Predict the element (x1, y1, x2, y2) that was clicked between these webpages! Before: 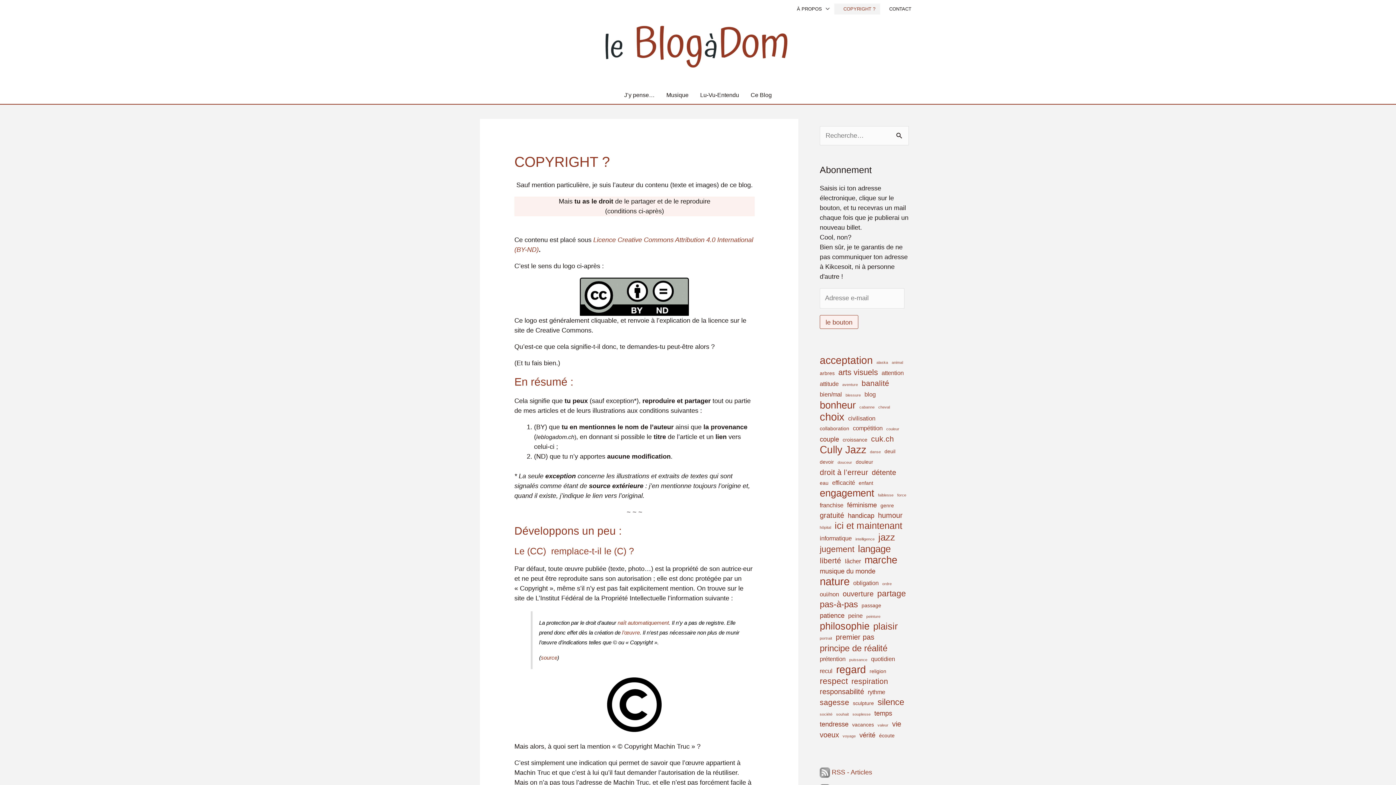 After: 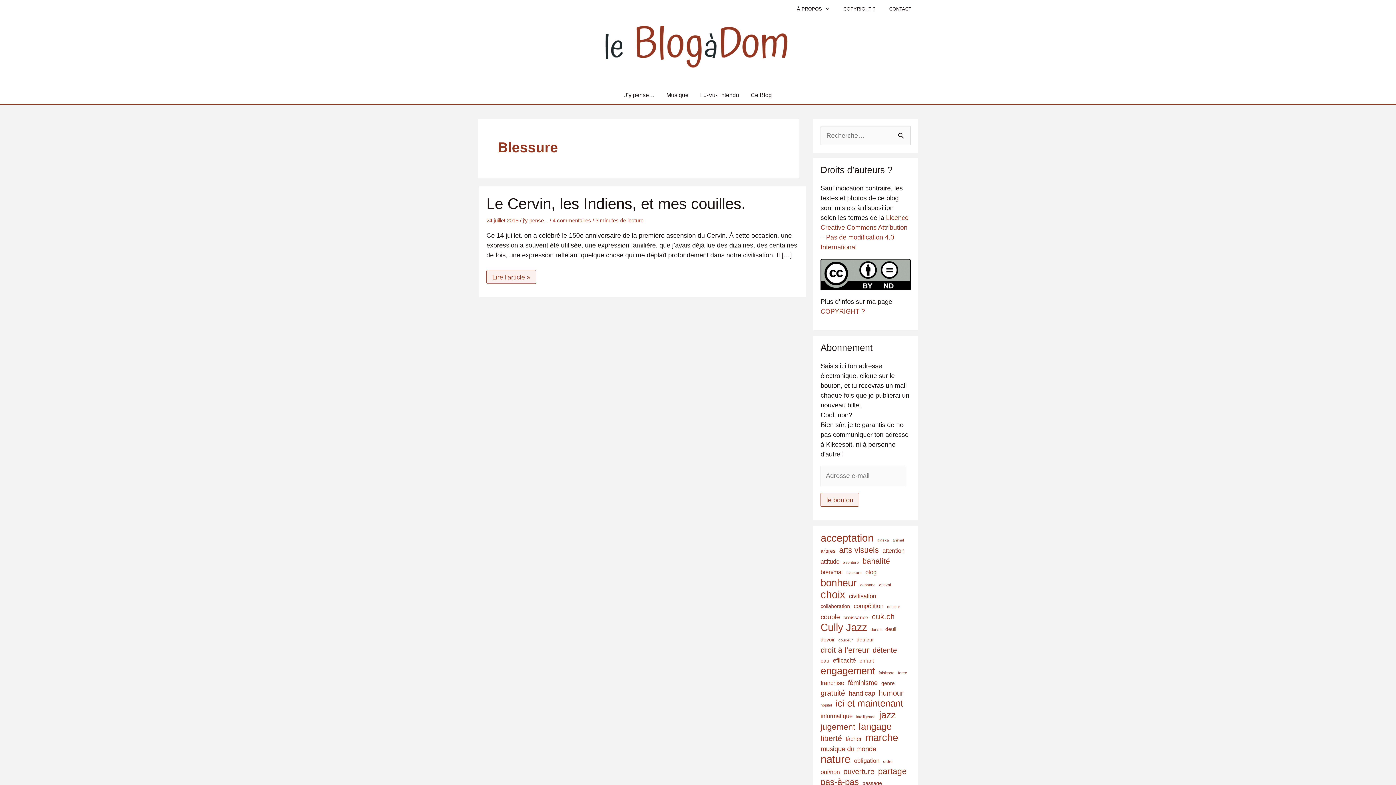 Action: label: blessure (1 élément) bbox: (845, 390, 861, 400)